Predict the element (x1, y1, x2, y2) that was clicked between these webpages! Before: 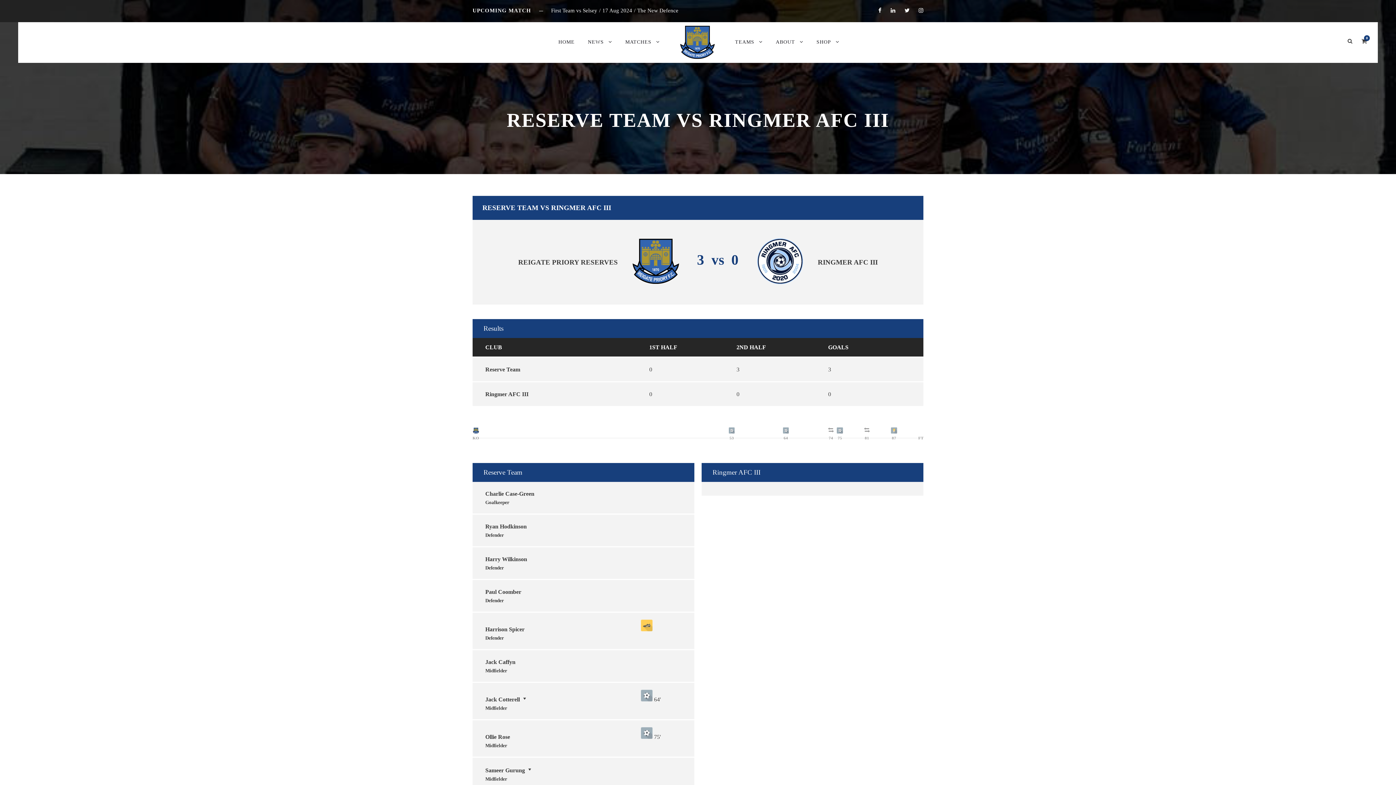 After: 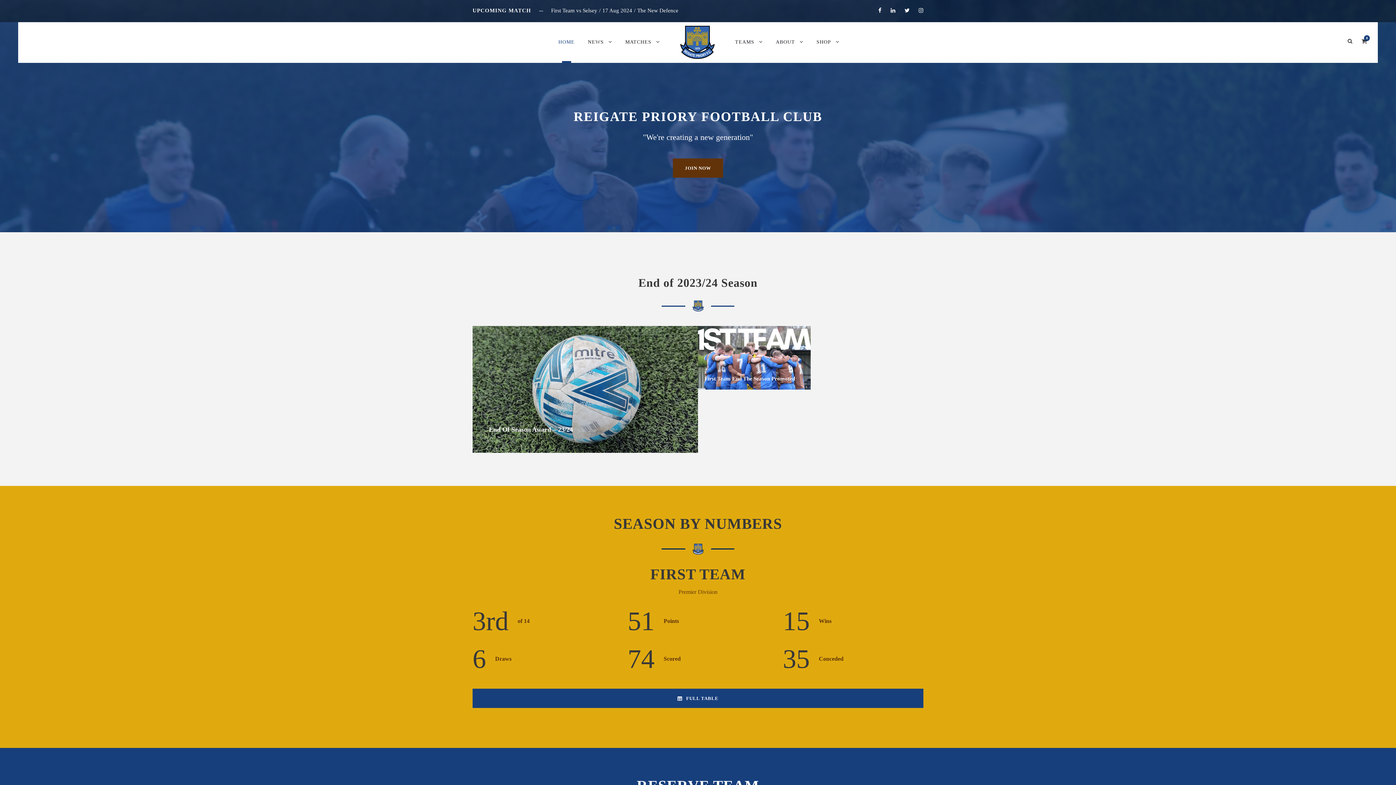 Action: bbox: (558, 25, 574, 62) label: HOME